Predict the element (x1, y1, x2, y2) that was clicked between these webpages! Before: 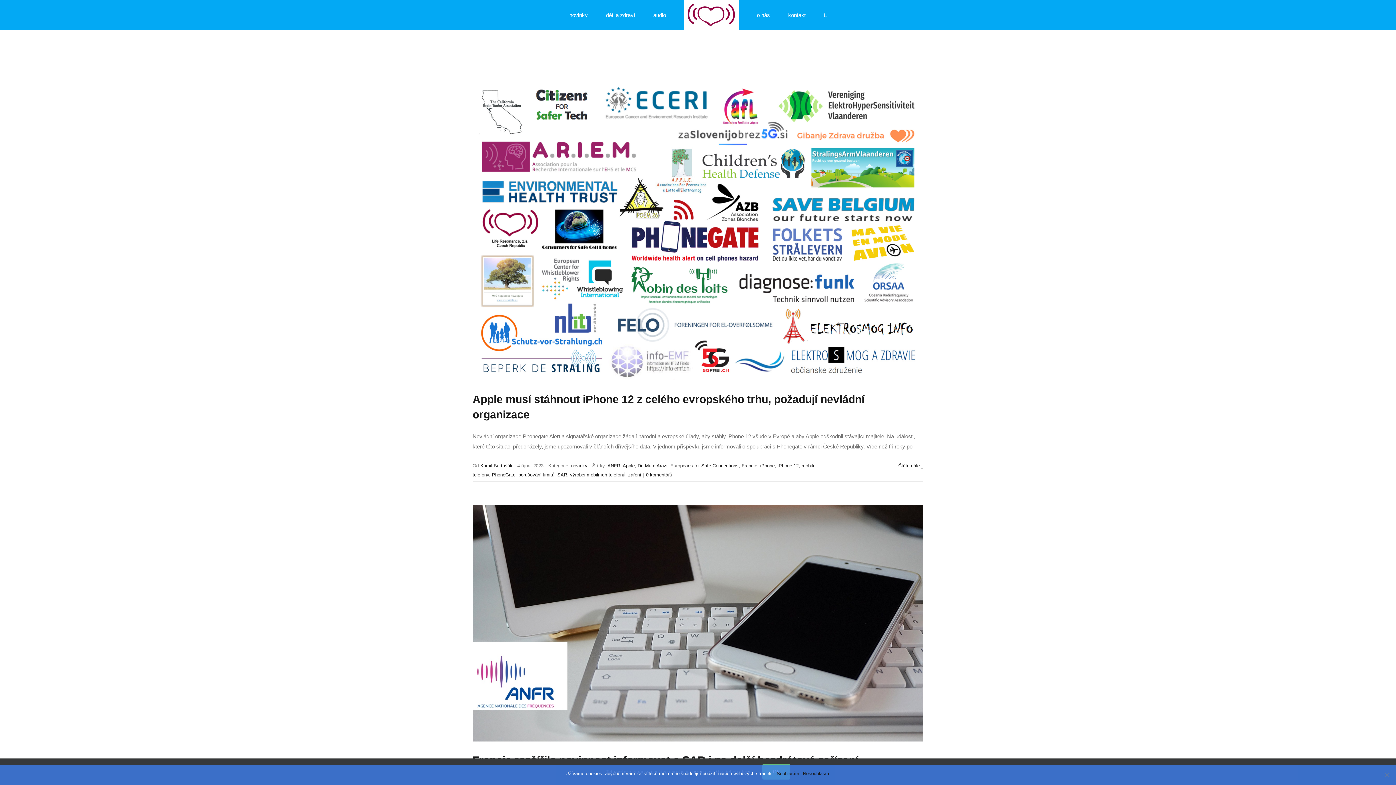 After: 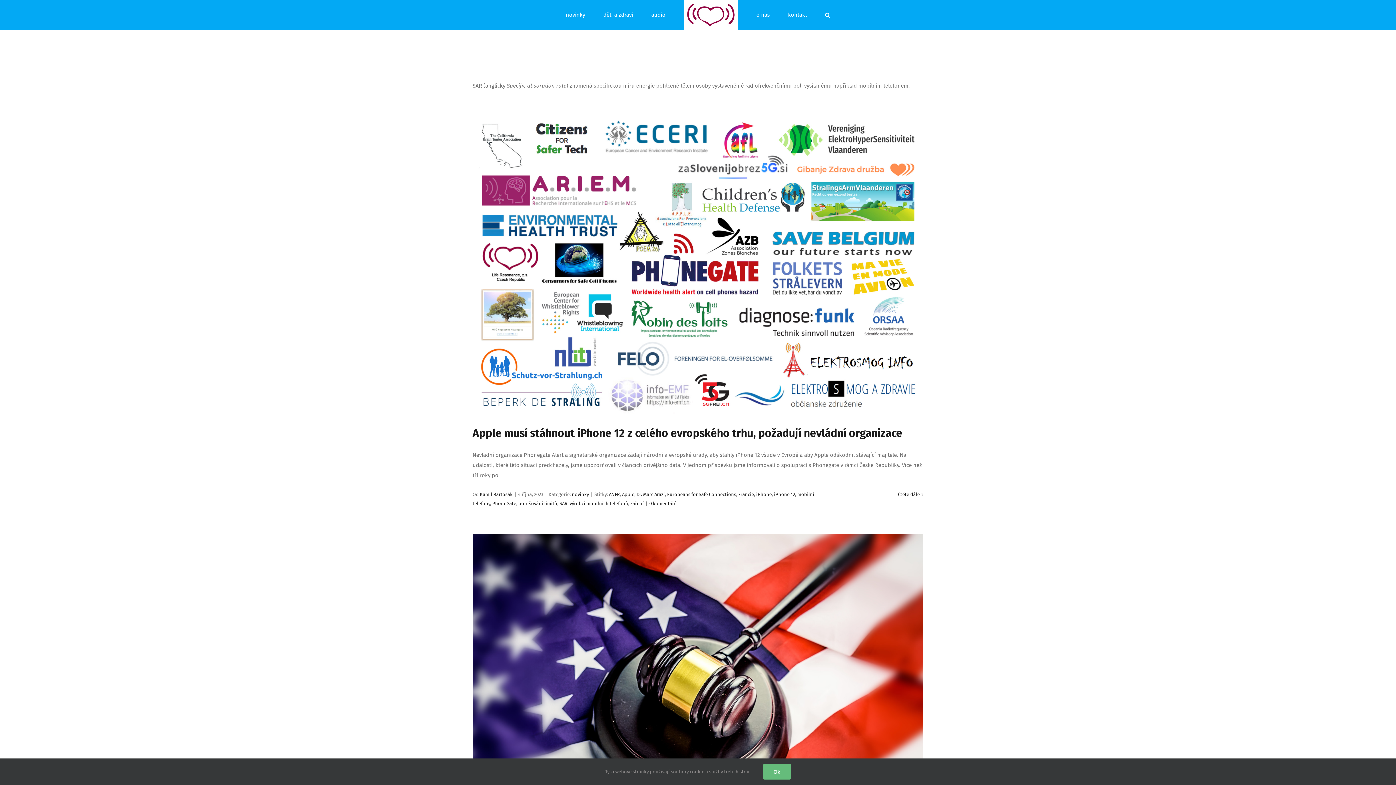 Action: bbox: (557, 472, 567, 477) label: SAR